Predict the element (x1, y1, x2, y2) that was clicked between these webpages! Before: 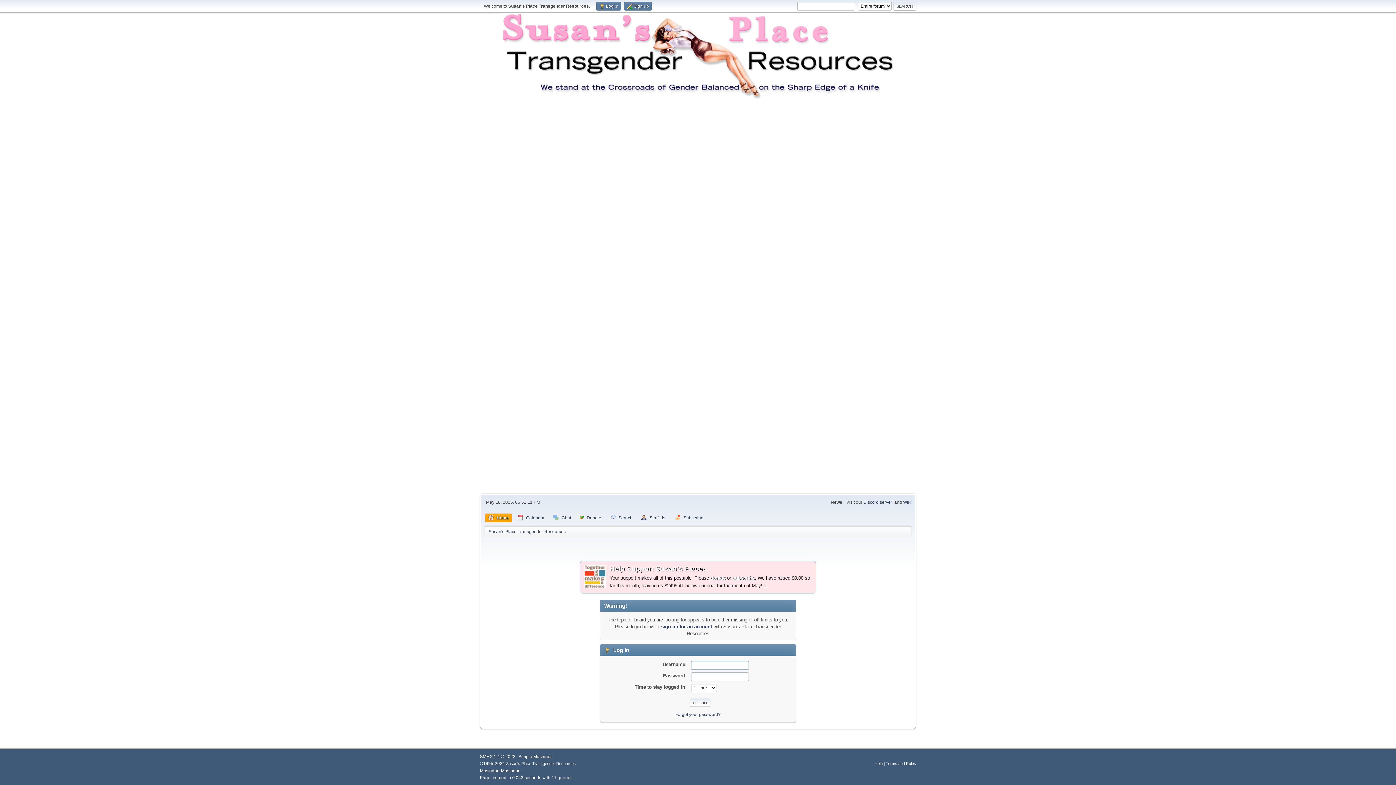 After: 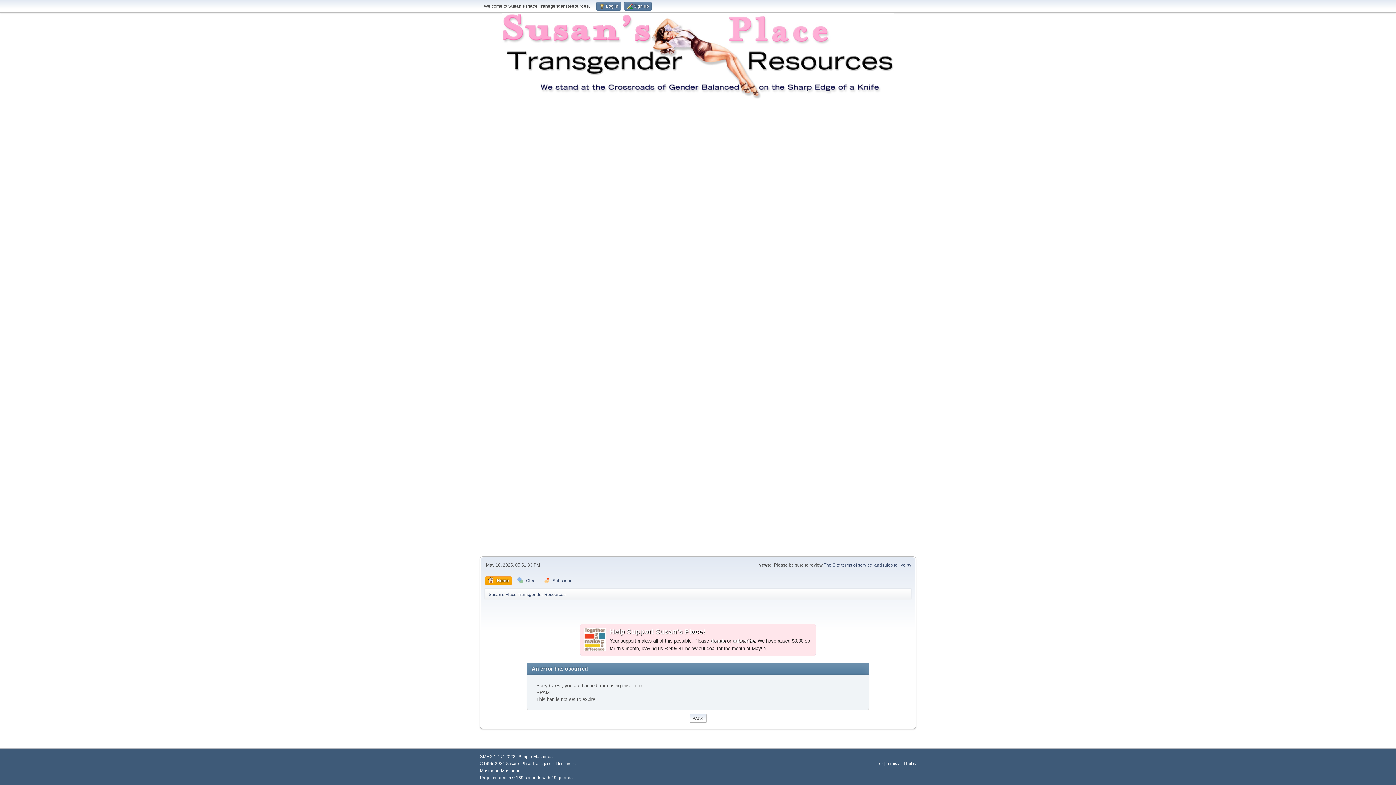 Action: label: Subscribe bbox: (672, 513, 706, 522)